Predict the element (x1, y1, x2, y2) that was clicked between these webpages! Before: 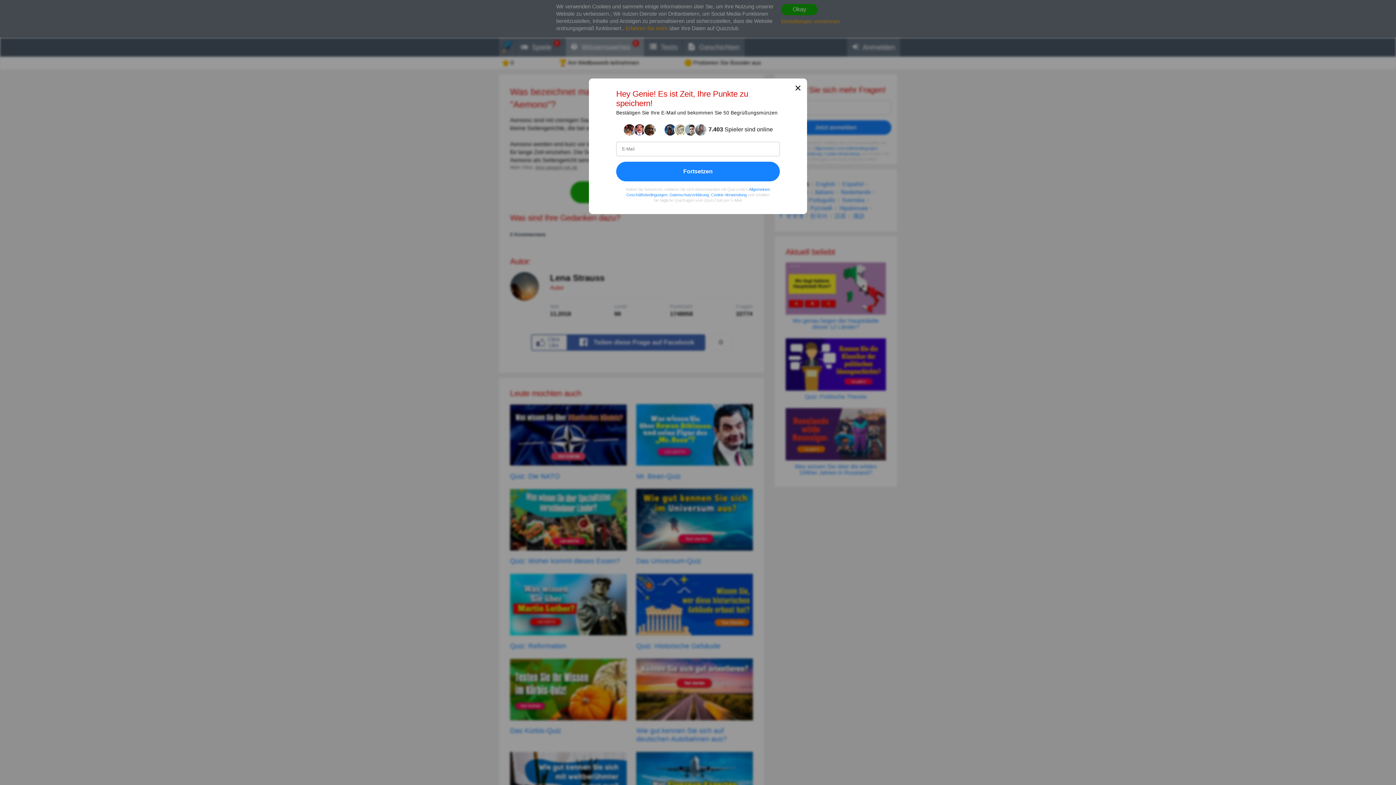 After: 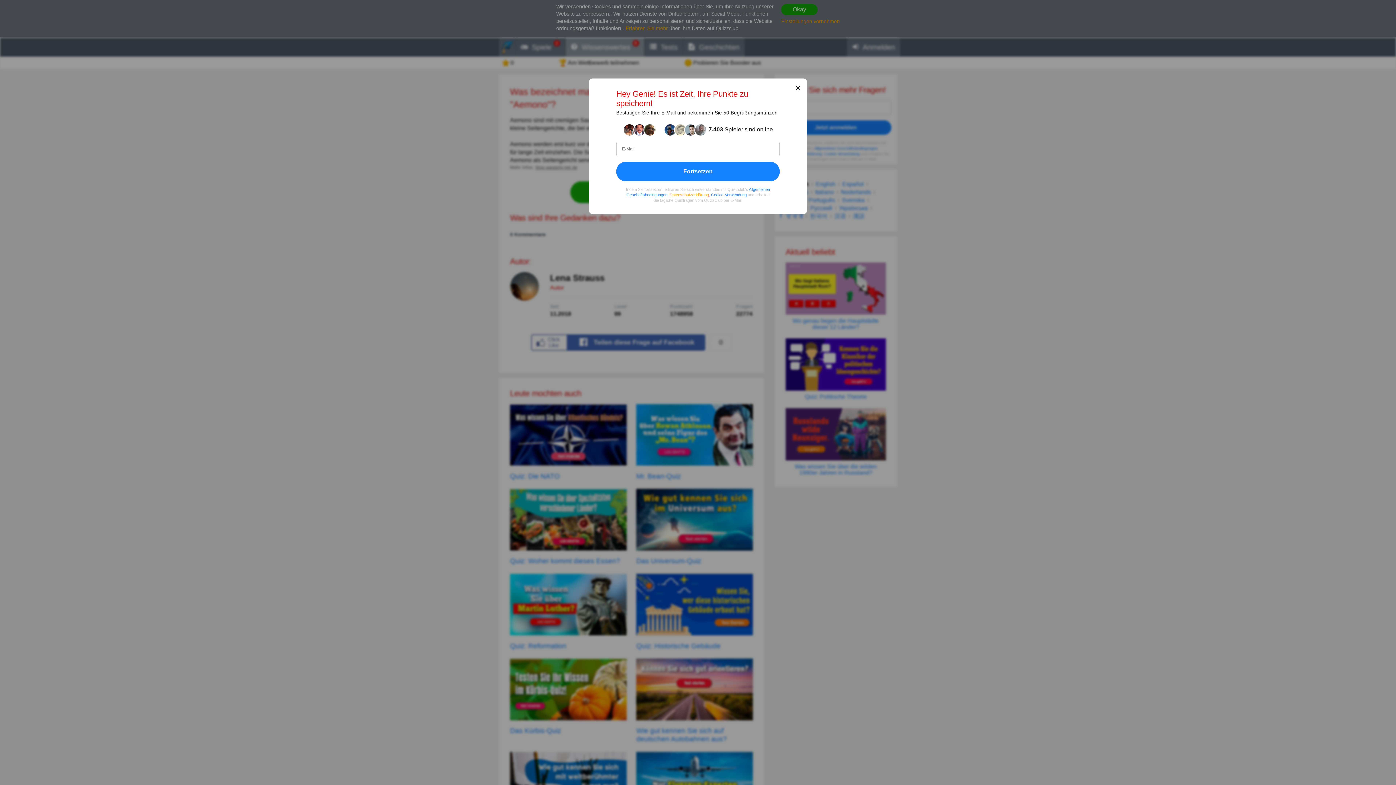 Action: label: Datenschutzerklärung bbox: (669, 192, 709, 197)